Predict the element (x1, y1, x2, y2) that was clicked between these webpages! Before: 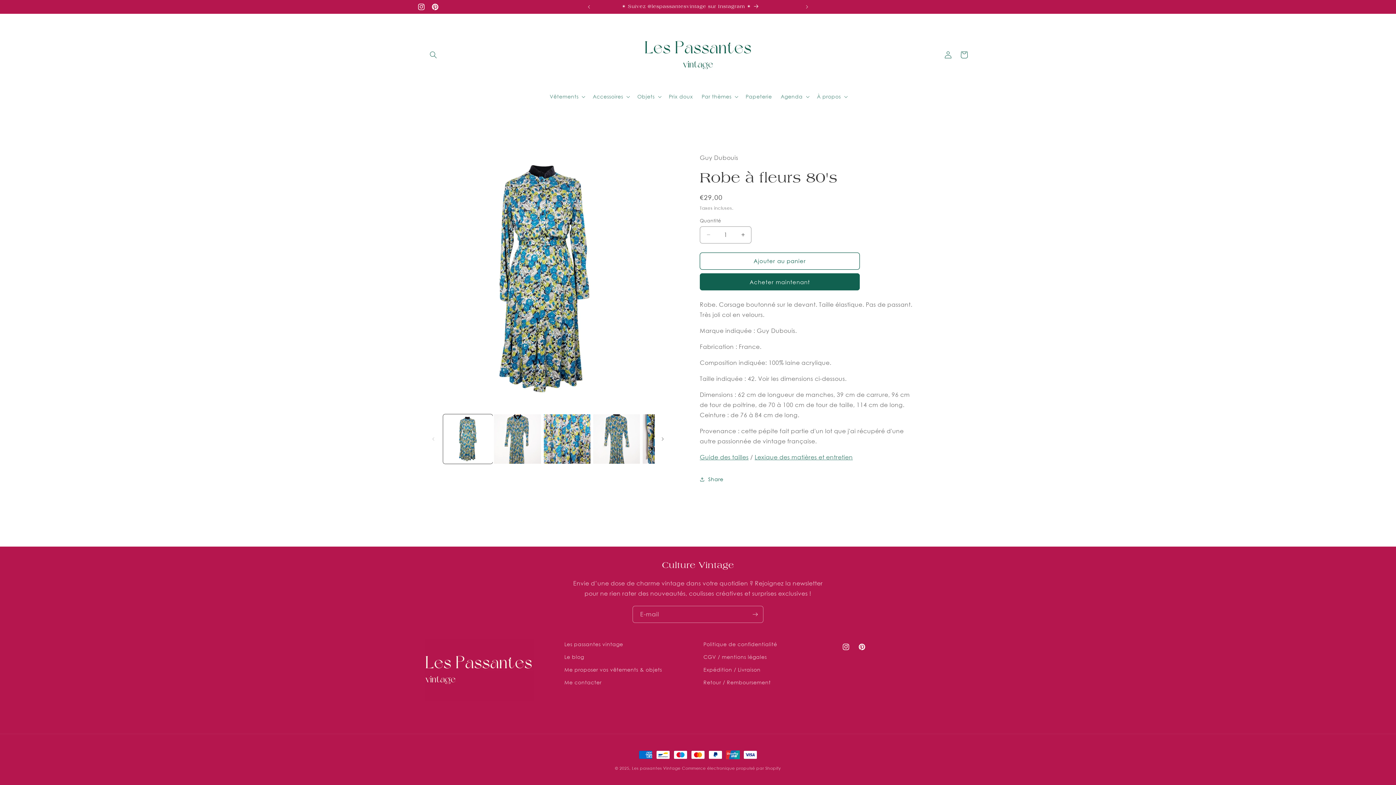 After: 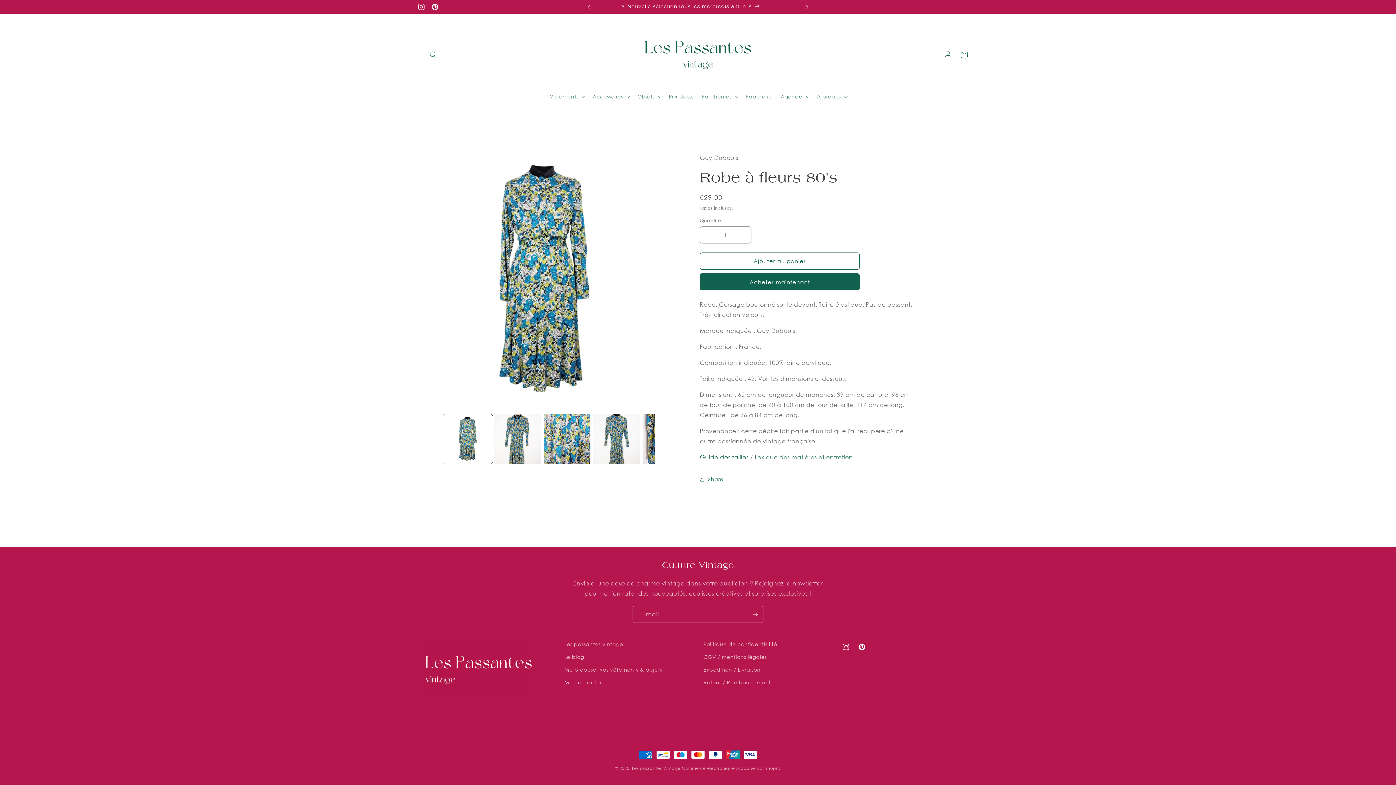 Action: label: Guide des tailles bbox: (700, 453, 748, 460)